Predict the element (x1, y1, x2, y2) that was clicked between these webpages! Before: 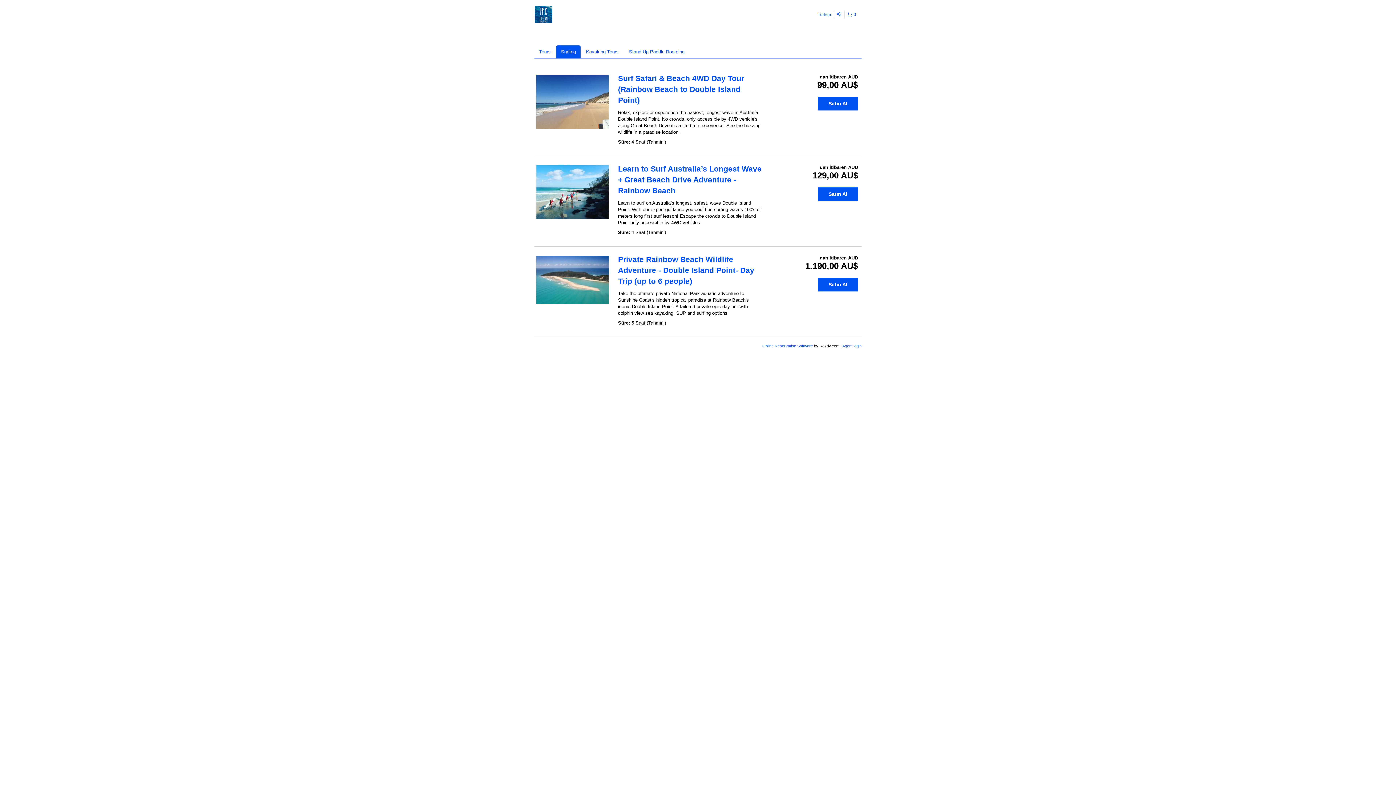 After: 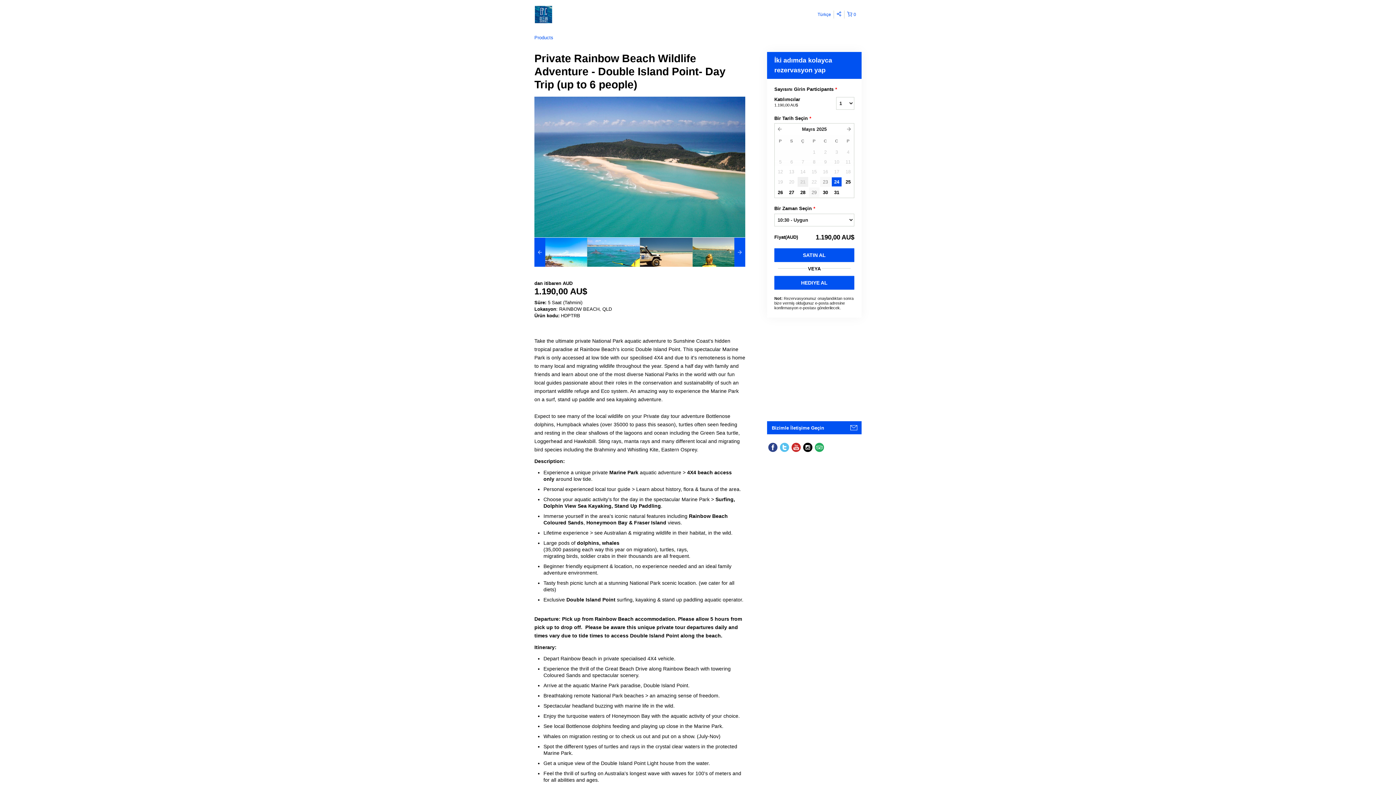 Action: label: Satın Al bbox: (818, 277, 858, 291)